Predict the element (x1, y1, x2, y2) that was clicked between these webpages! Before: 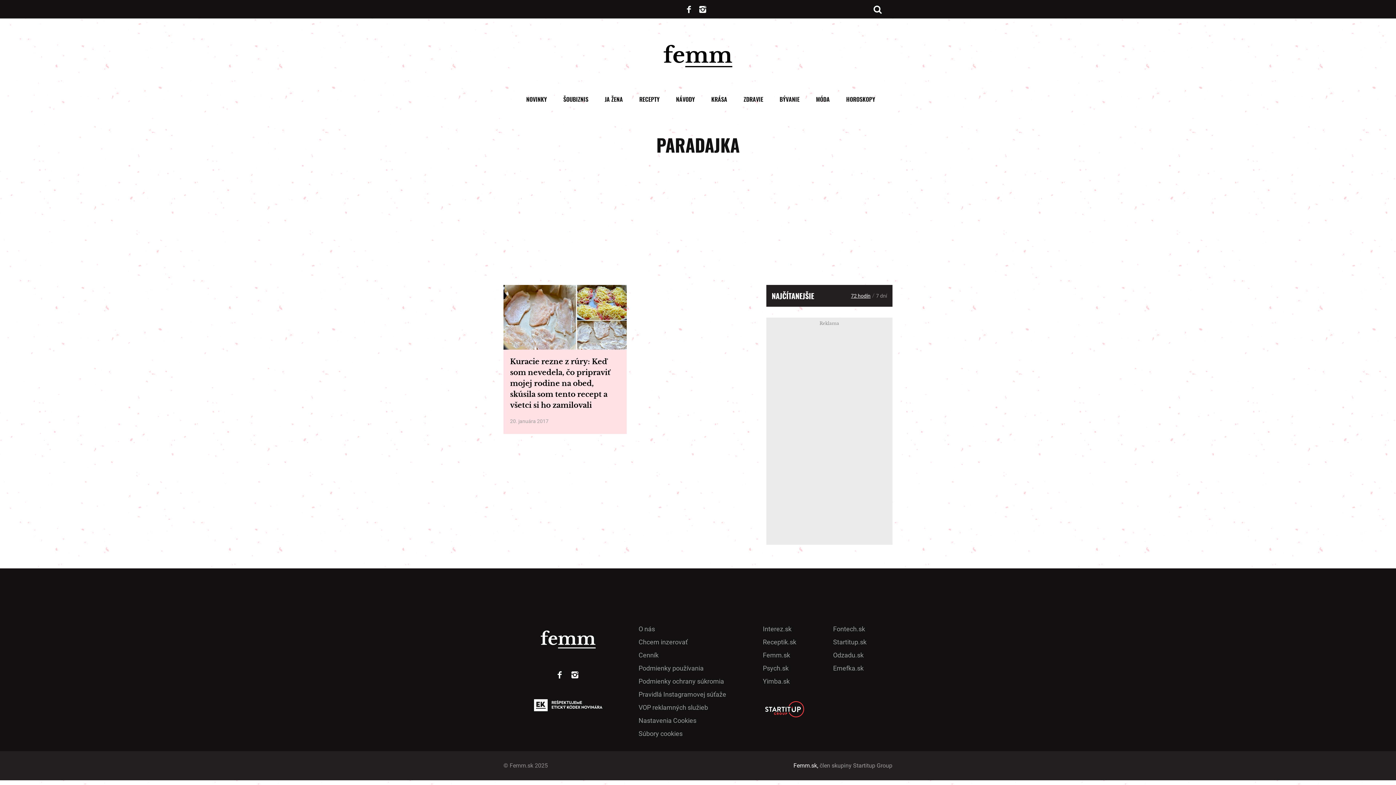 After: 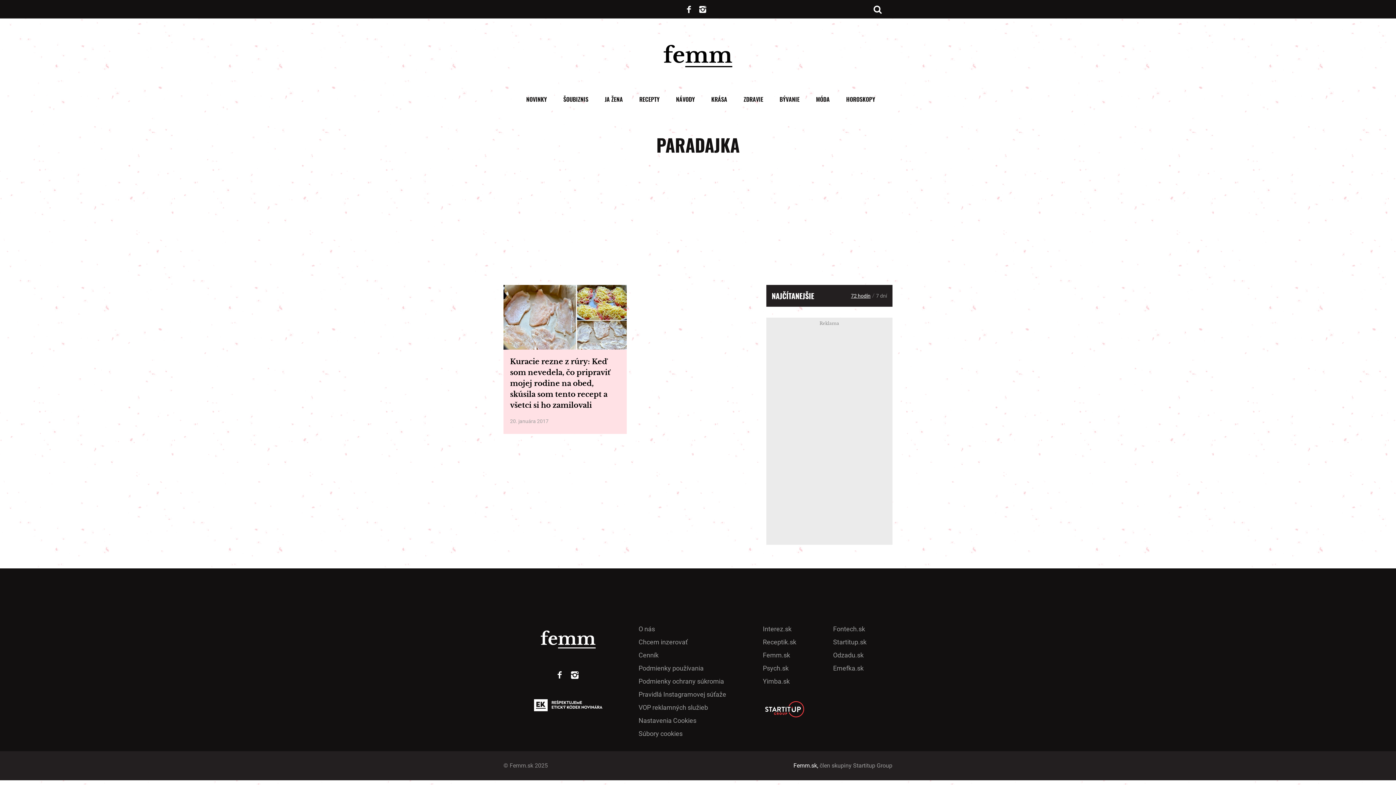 Action: bbox: (569, 668, 580, 677)